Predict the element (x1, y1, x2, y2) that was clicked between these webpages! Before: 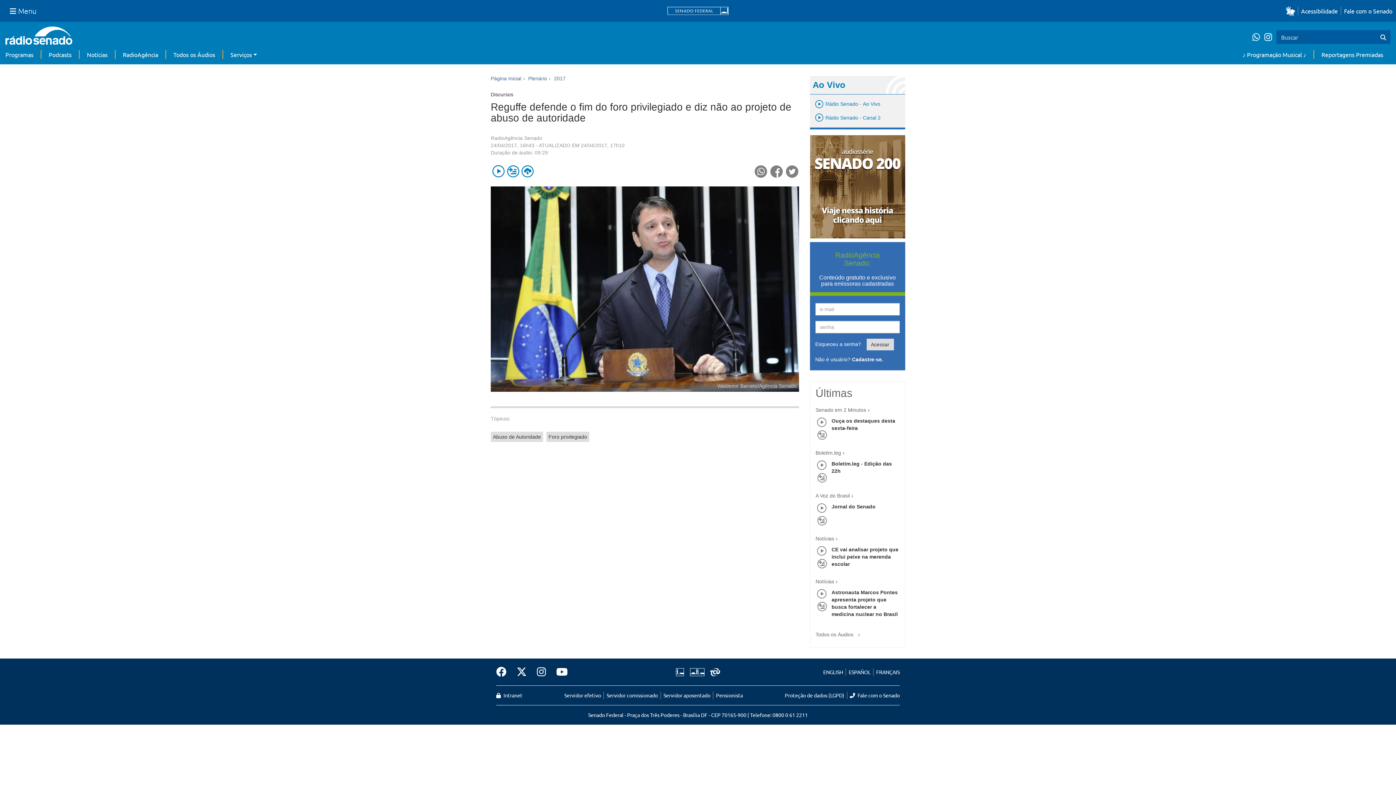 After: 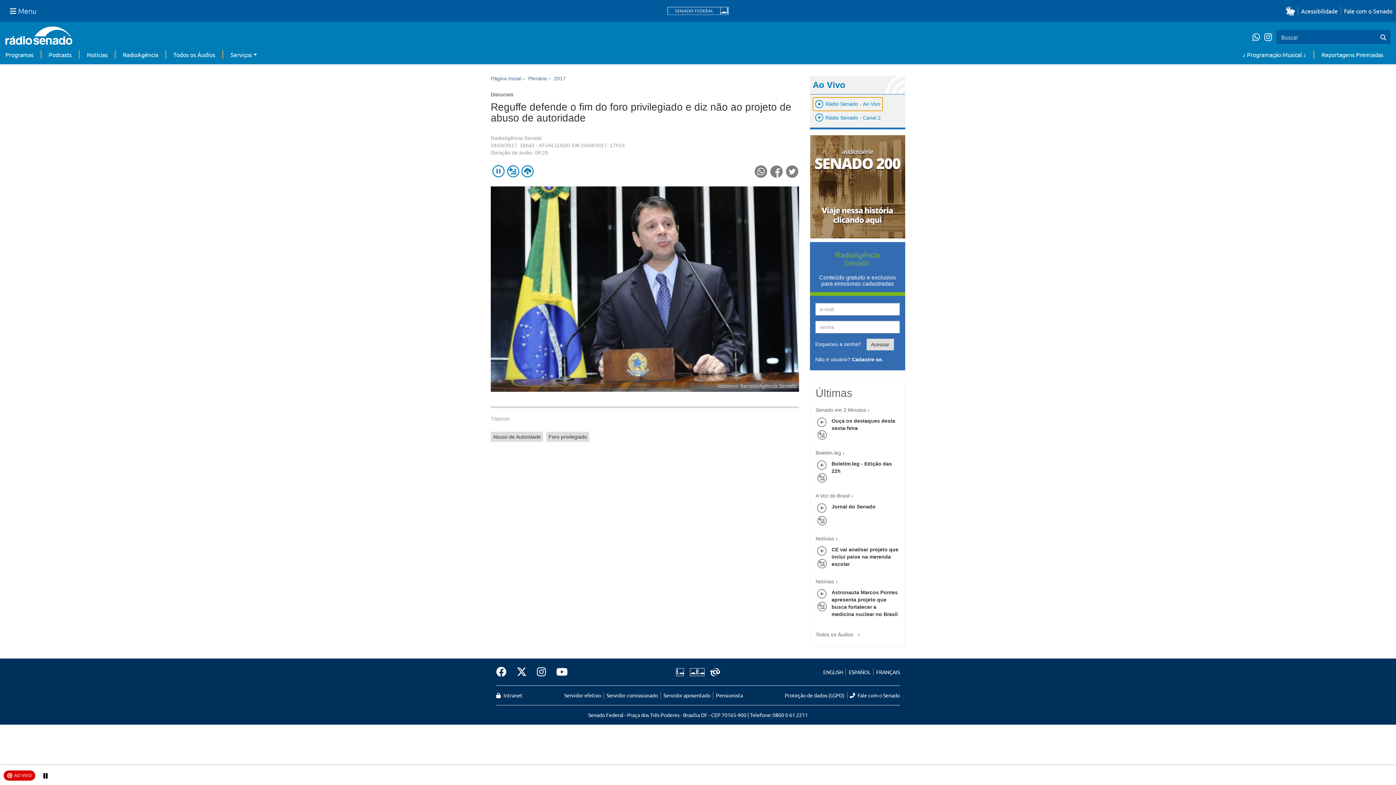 Action: label: Rádio Senado - Ao Vivo bbox: (812, 97, 882, 110)